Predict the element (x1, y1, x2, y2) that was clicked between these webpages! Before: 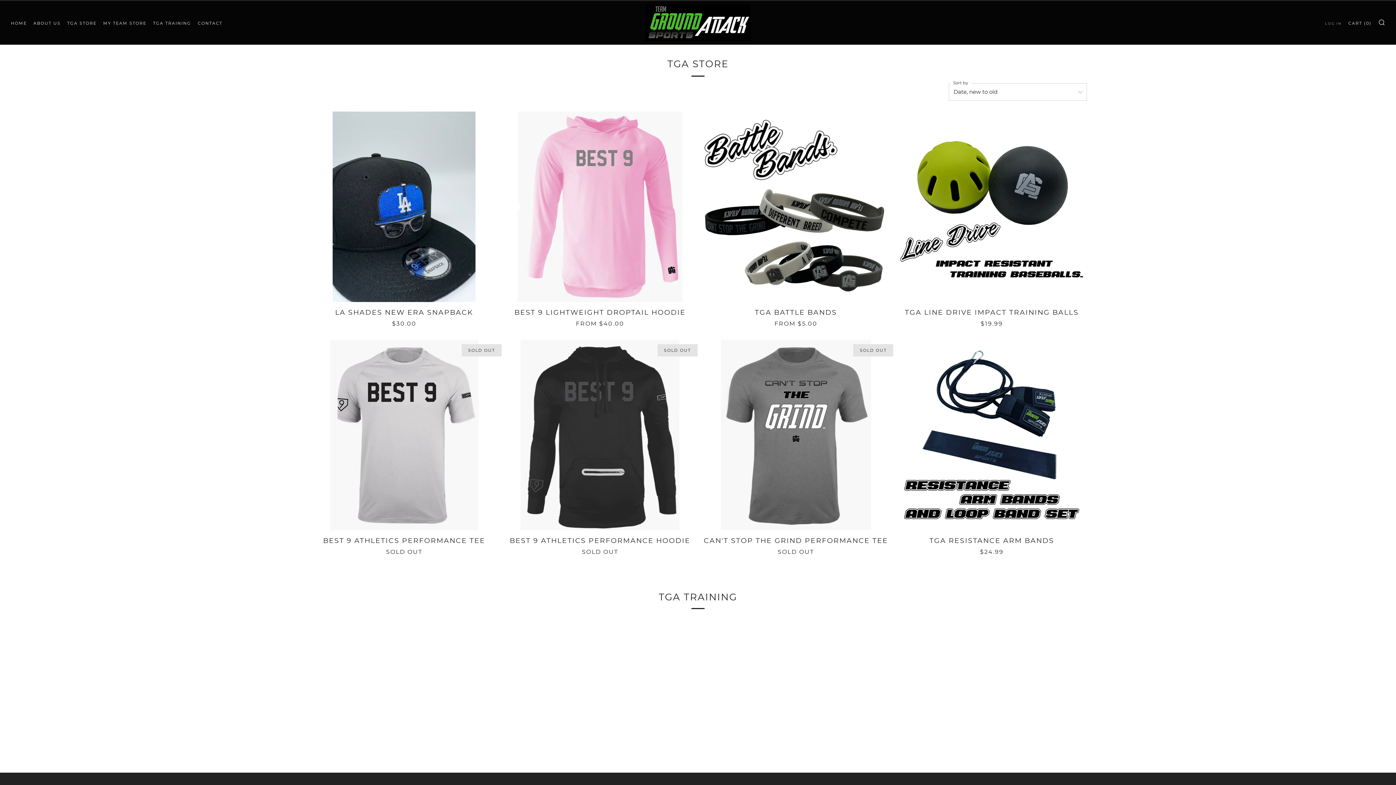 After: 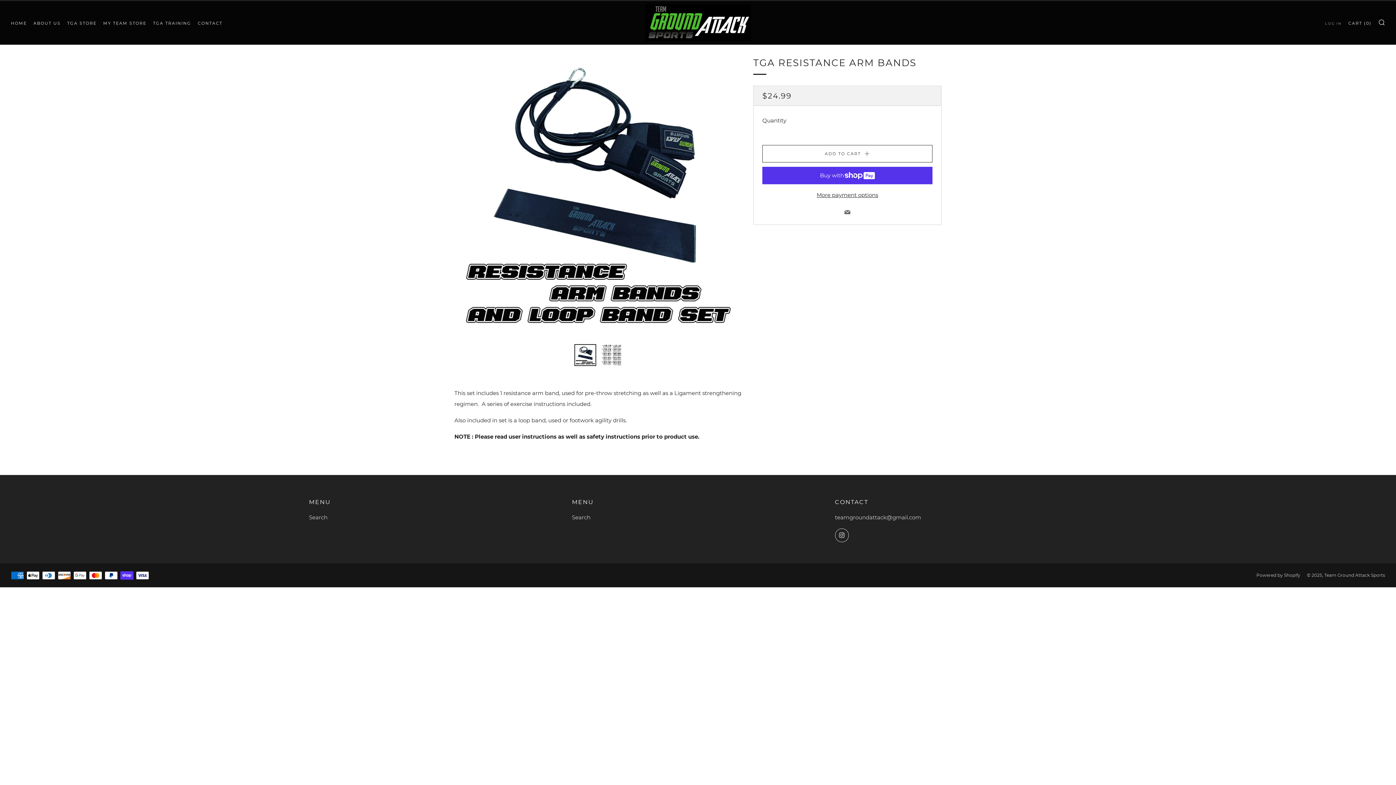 Action: bbox: (896, 534, 1087, 555) label: TGA RESISTANCE ARM BANDS

$24.99